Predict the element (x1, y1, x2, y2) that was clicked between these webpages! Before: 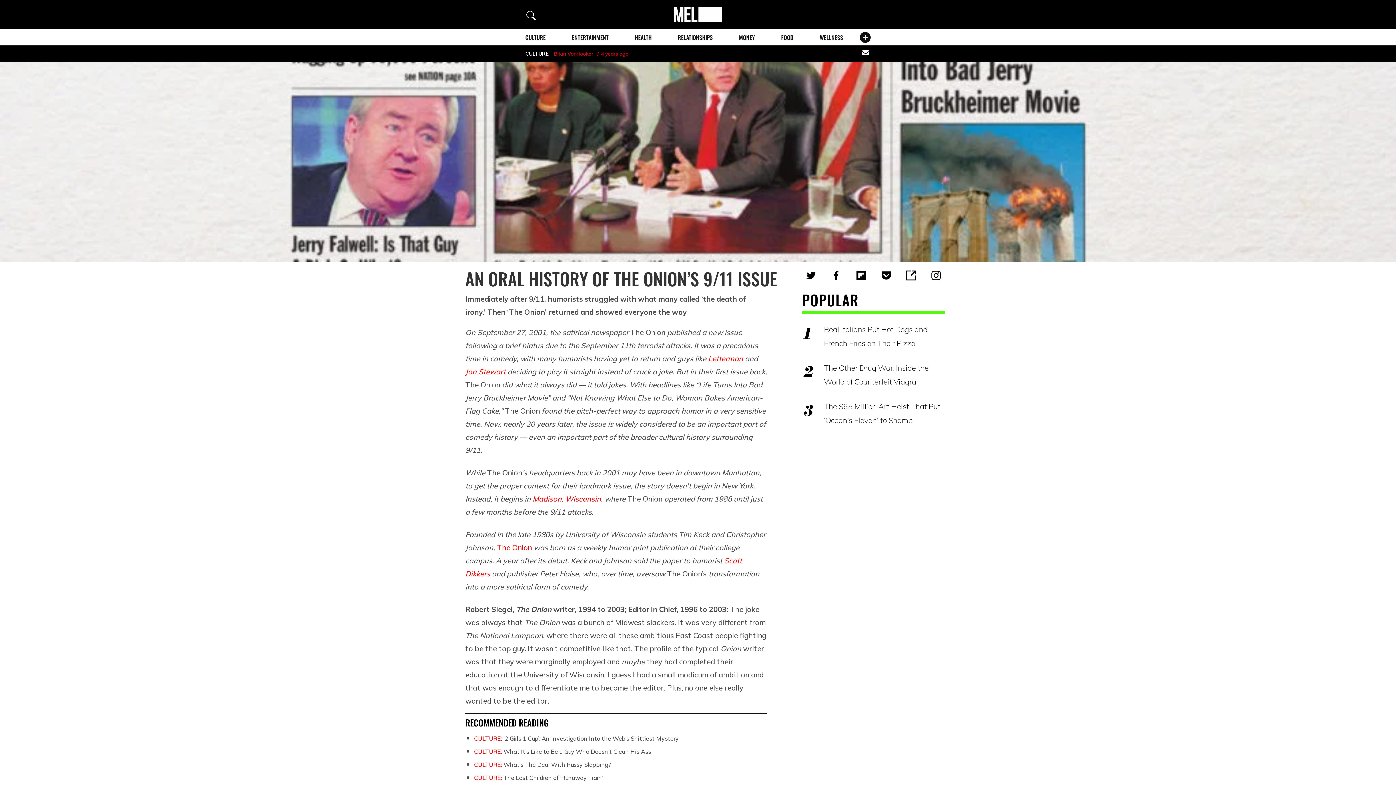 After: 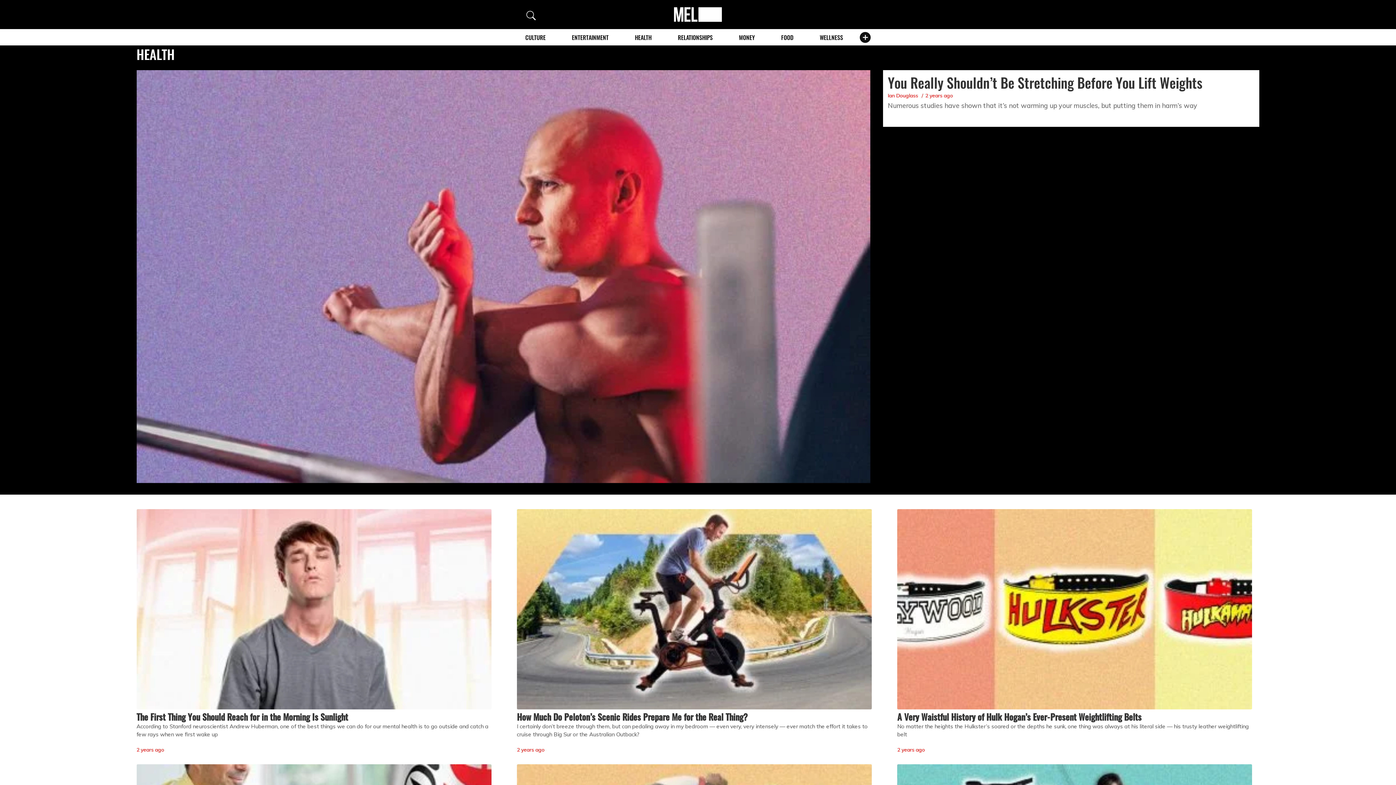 Action: bbox: (635, 33, 651, 41) label: HEALTH